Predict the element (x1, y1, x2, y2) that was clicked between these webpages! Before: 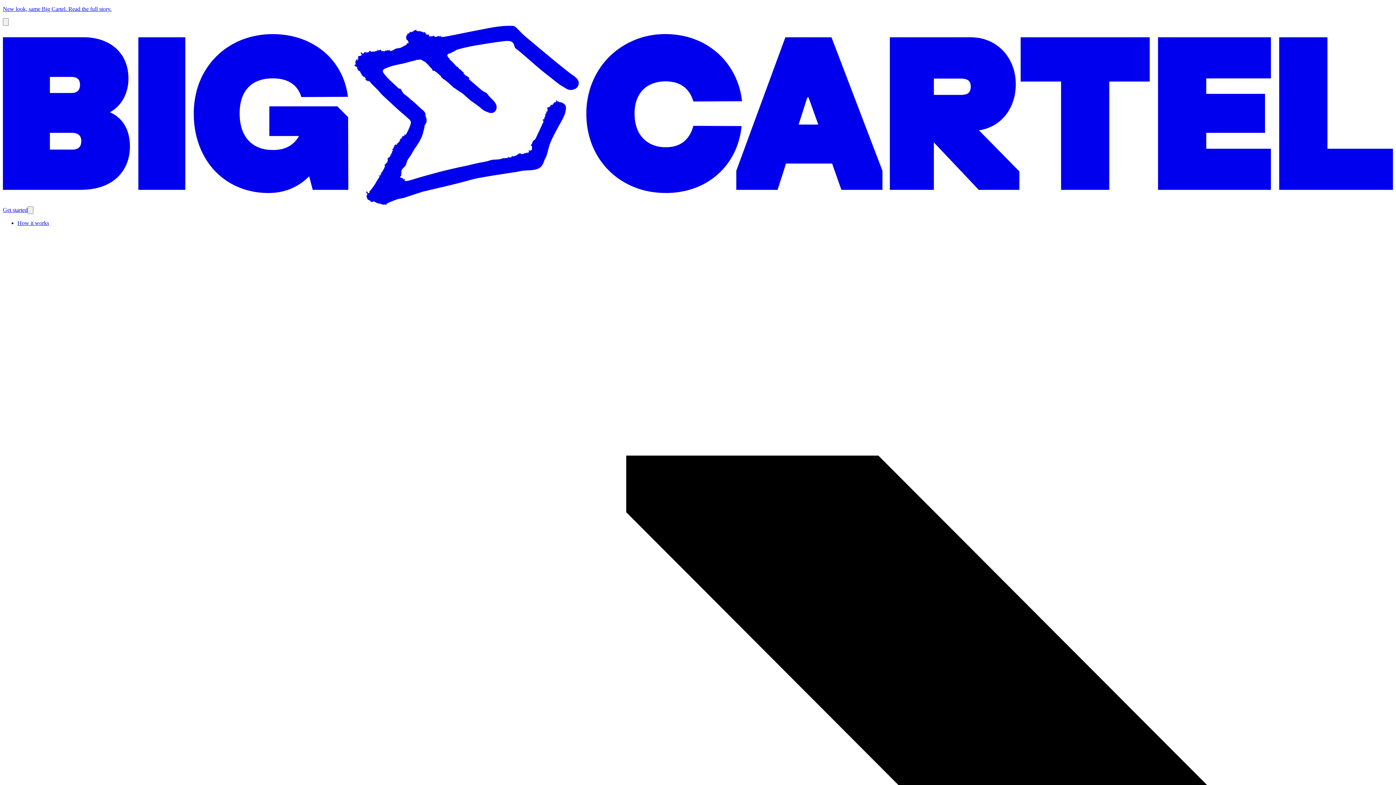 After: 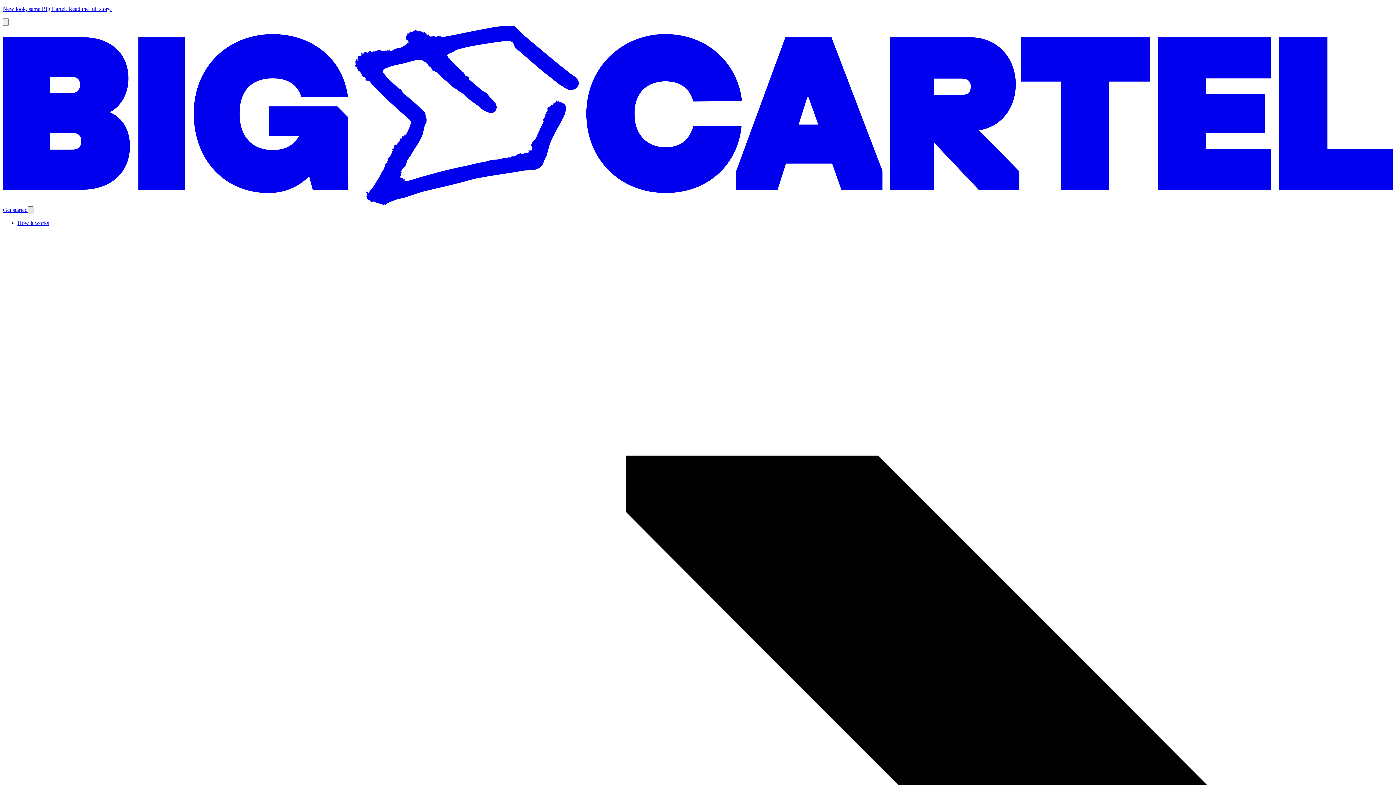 Action: label: Open menu bbox: (27, 206, 33, 214)